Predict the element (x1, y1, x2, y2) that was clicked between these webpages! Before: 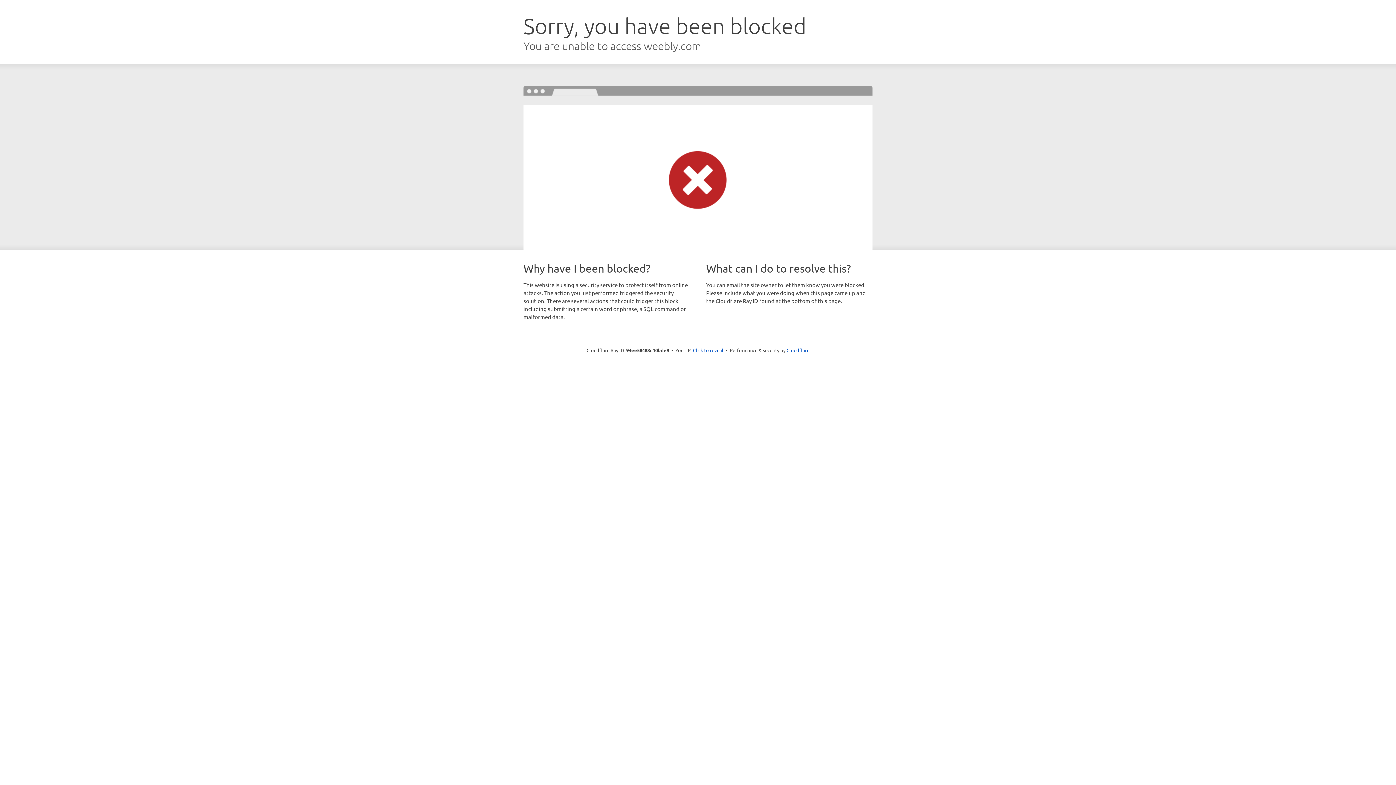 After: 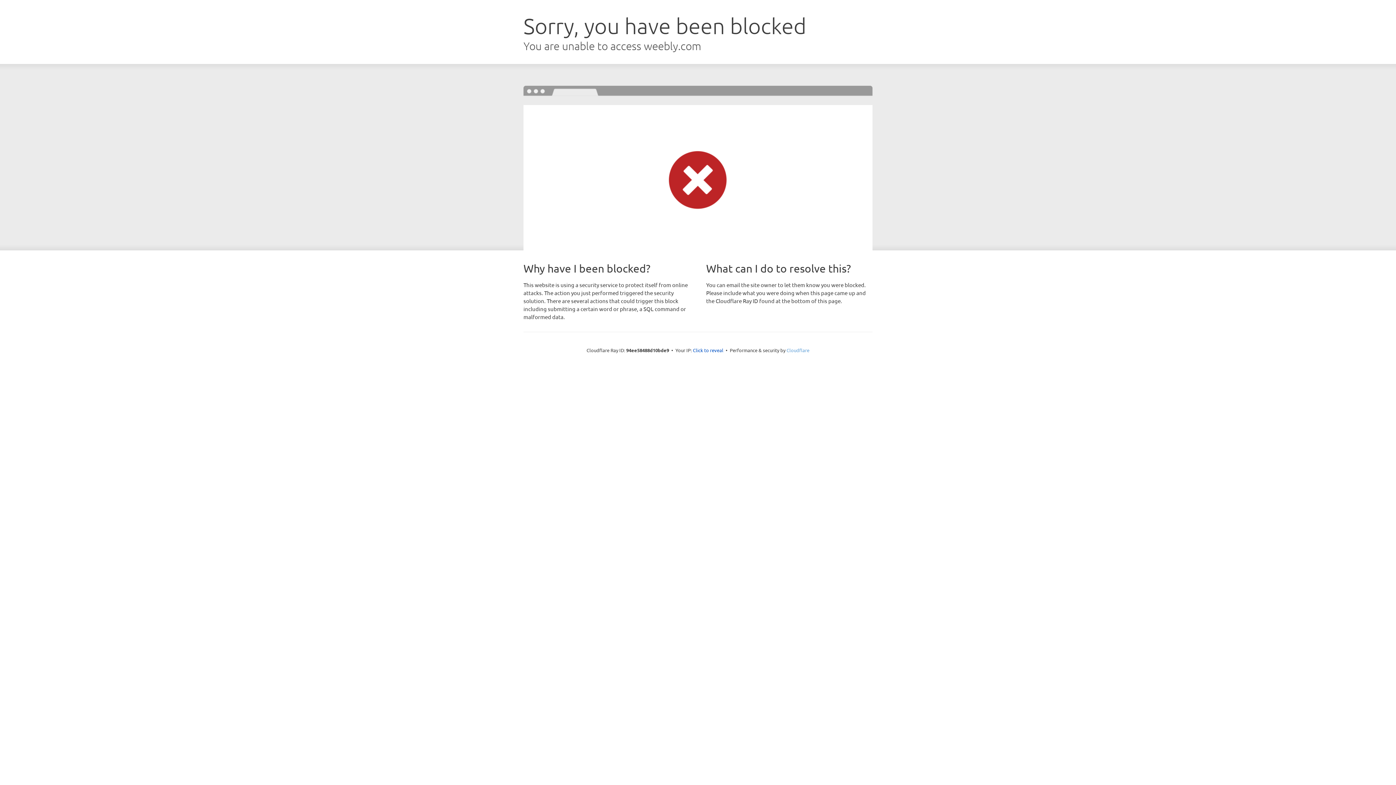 Action: bbox: (786, 347, 809, 353) label: Cloudflare